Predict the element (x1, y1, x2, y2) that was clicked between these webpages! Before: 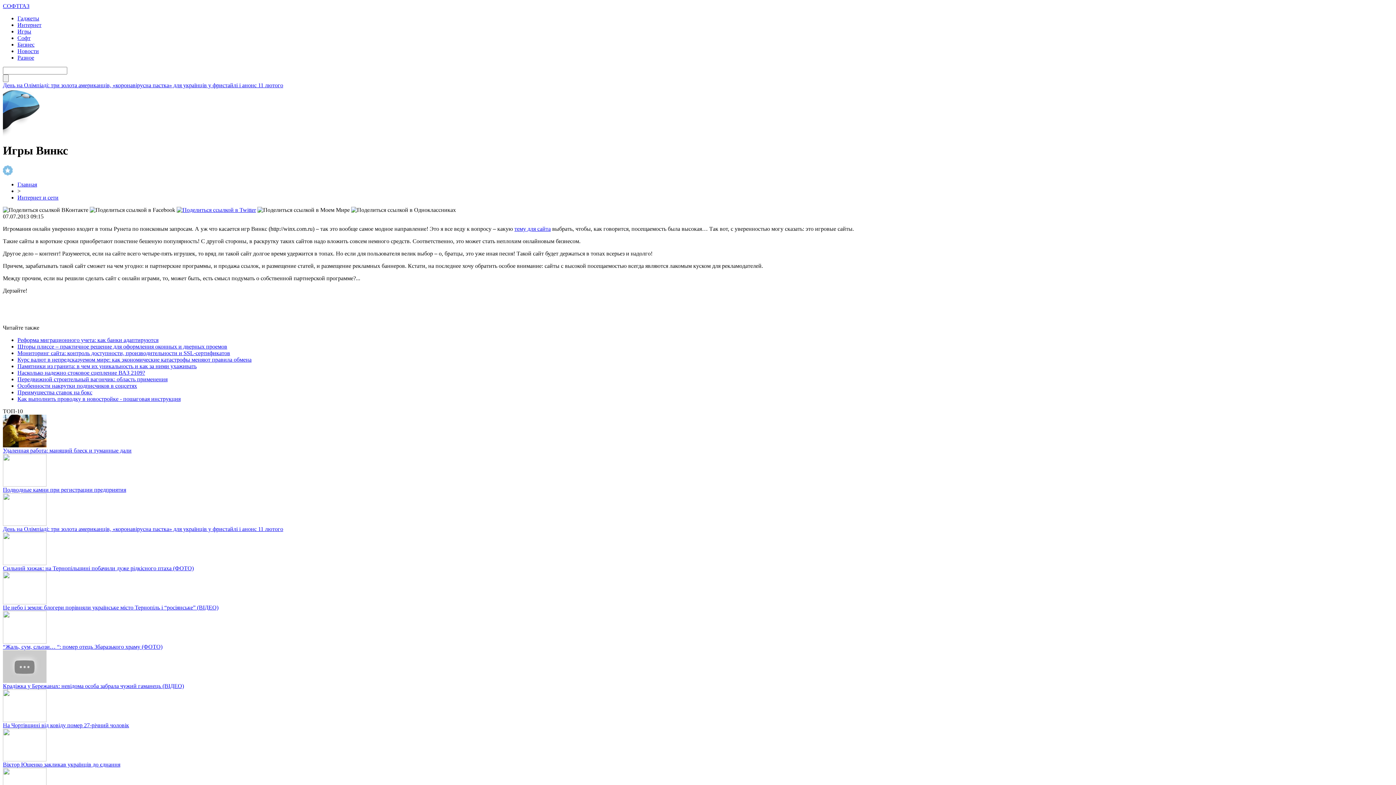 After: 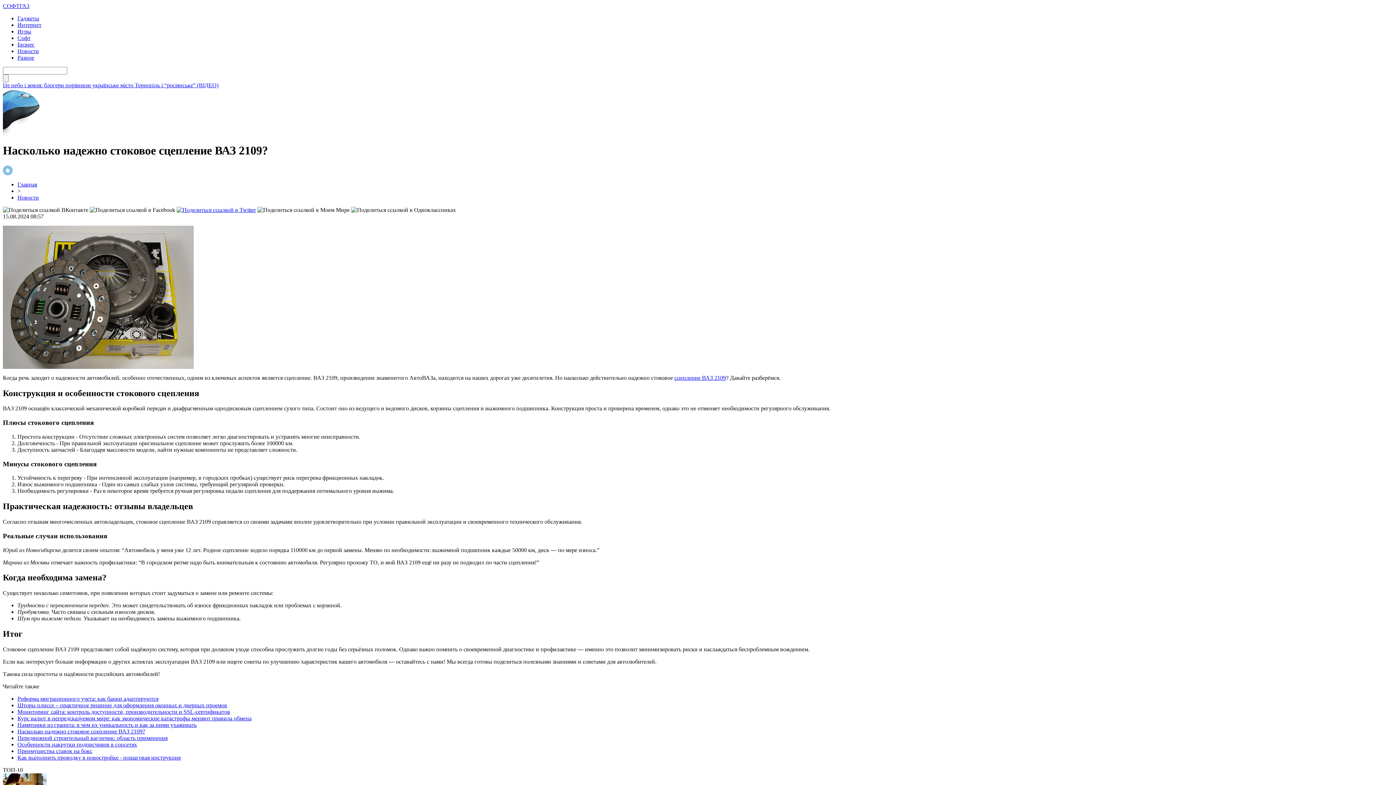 Action: label: Насколько надежно стоковое сцепление ВАЗ 2109? bbox: (17, 369, 145, 375)